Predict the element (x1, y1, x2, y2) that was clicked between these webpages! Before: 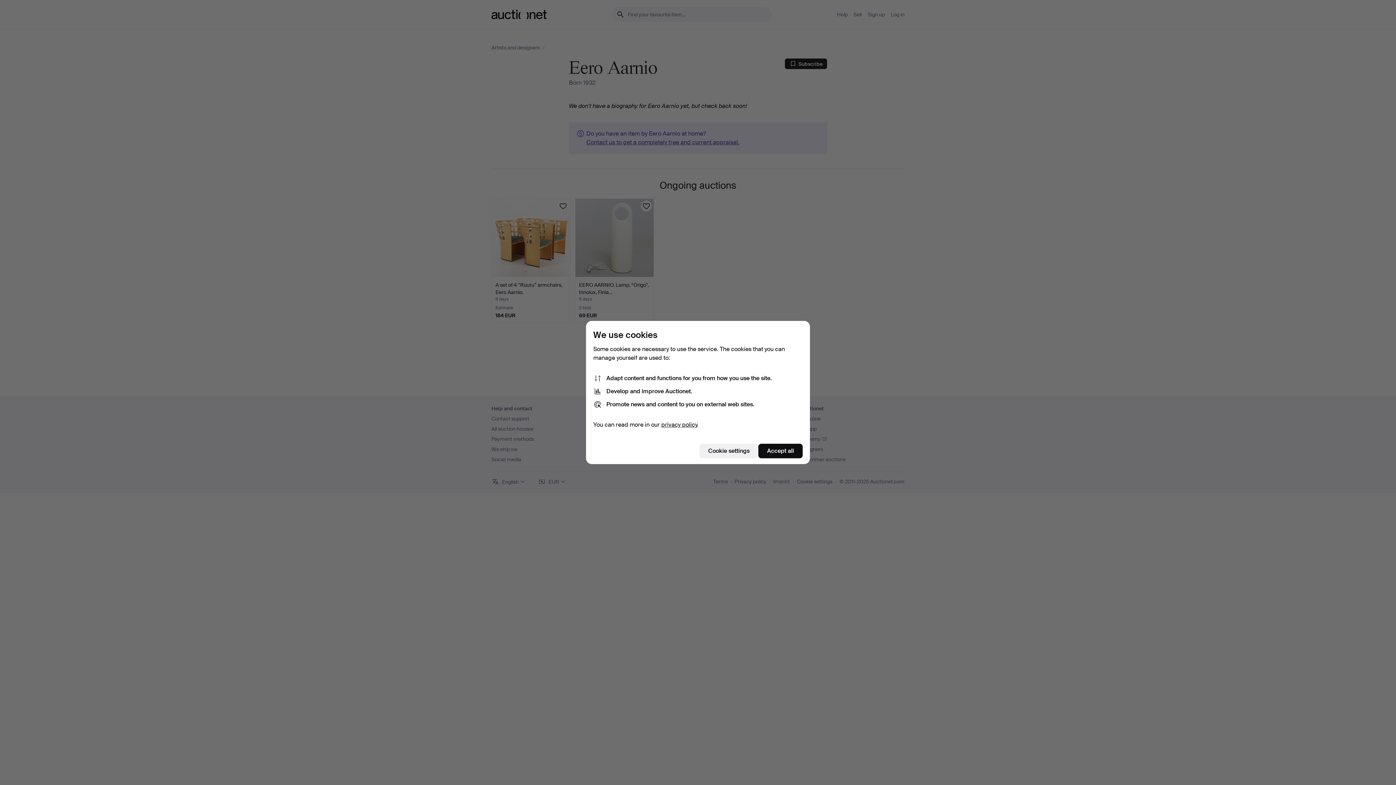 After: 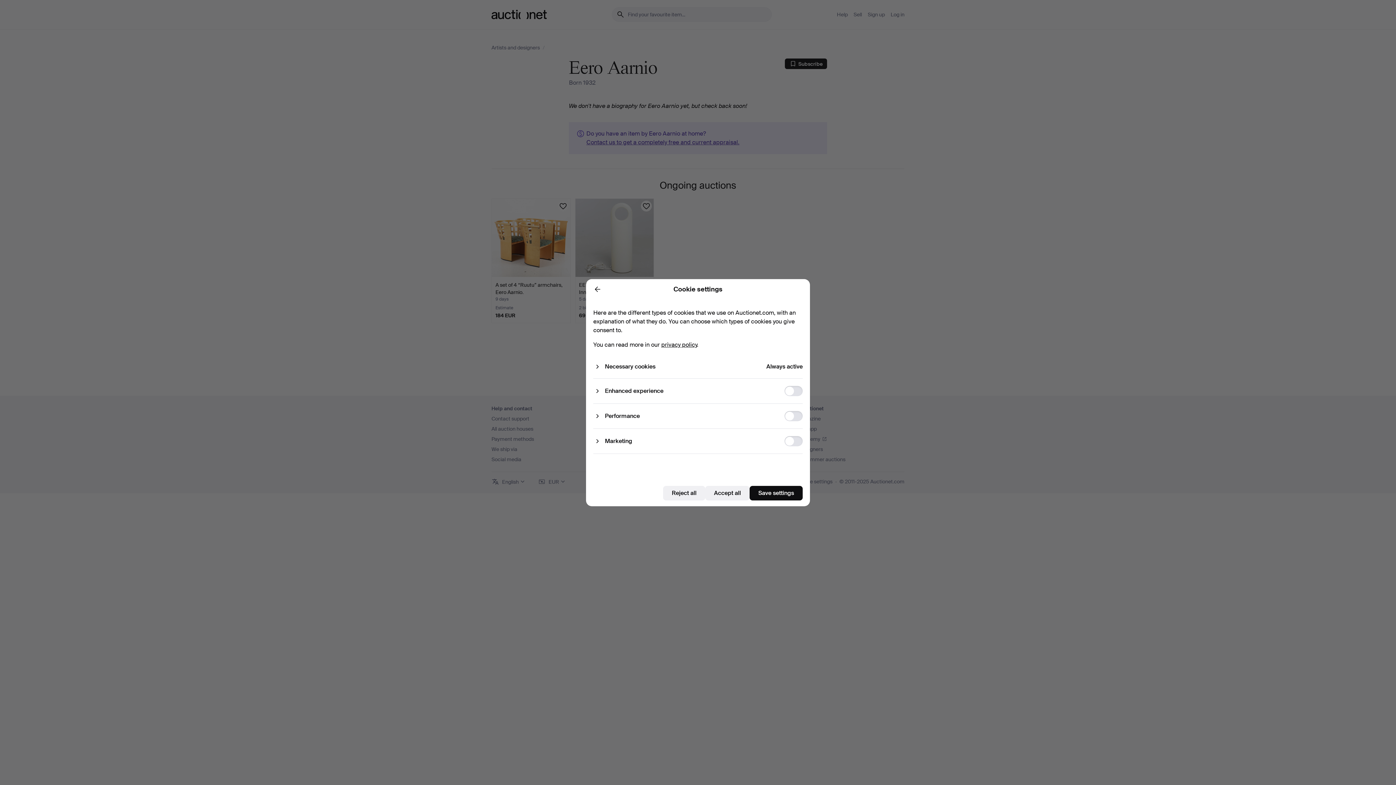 Action: bbox: (699, 444, 758, 458) label: Cookie settings